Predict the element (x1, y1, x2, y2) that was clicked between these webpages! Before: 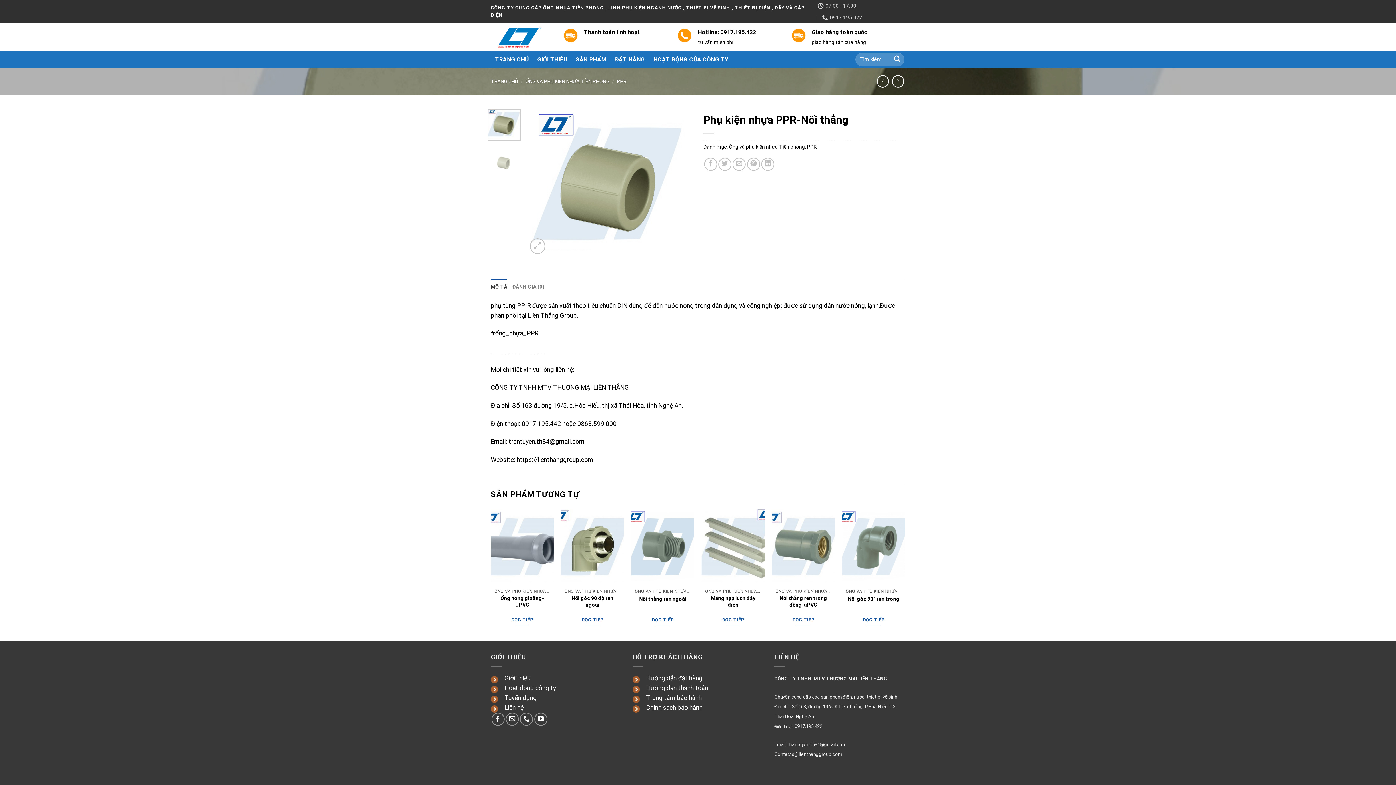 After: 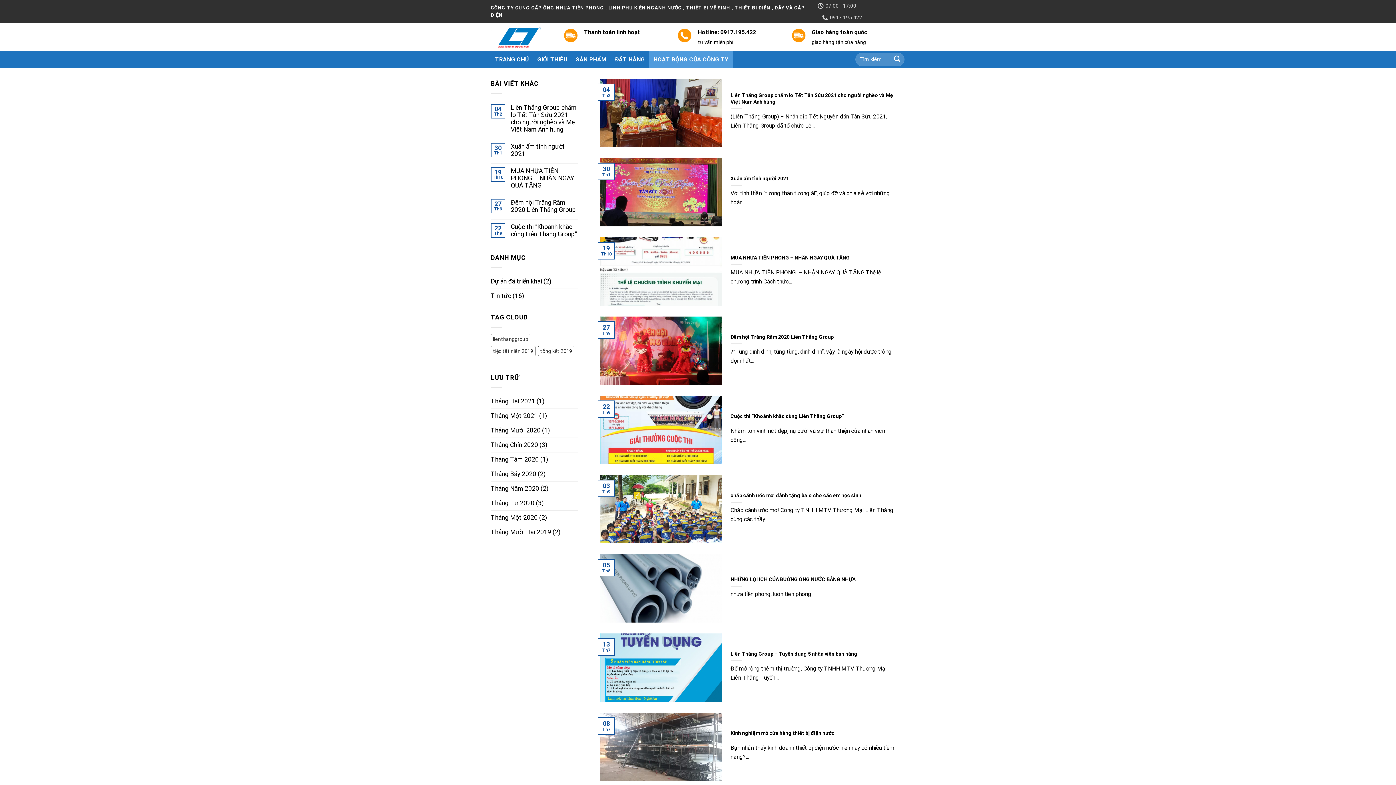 Action: bbox: (649, 50, 733, 68) label: HOẠT ĐỘNG CỦA CÔNG TY